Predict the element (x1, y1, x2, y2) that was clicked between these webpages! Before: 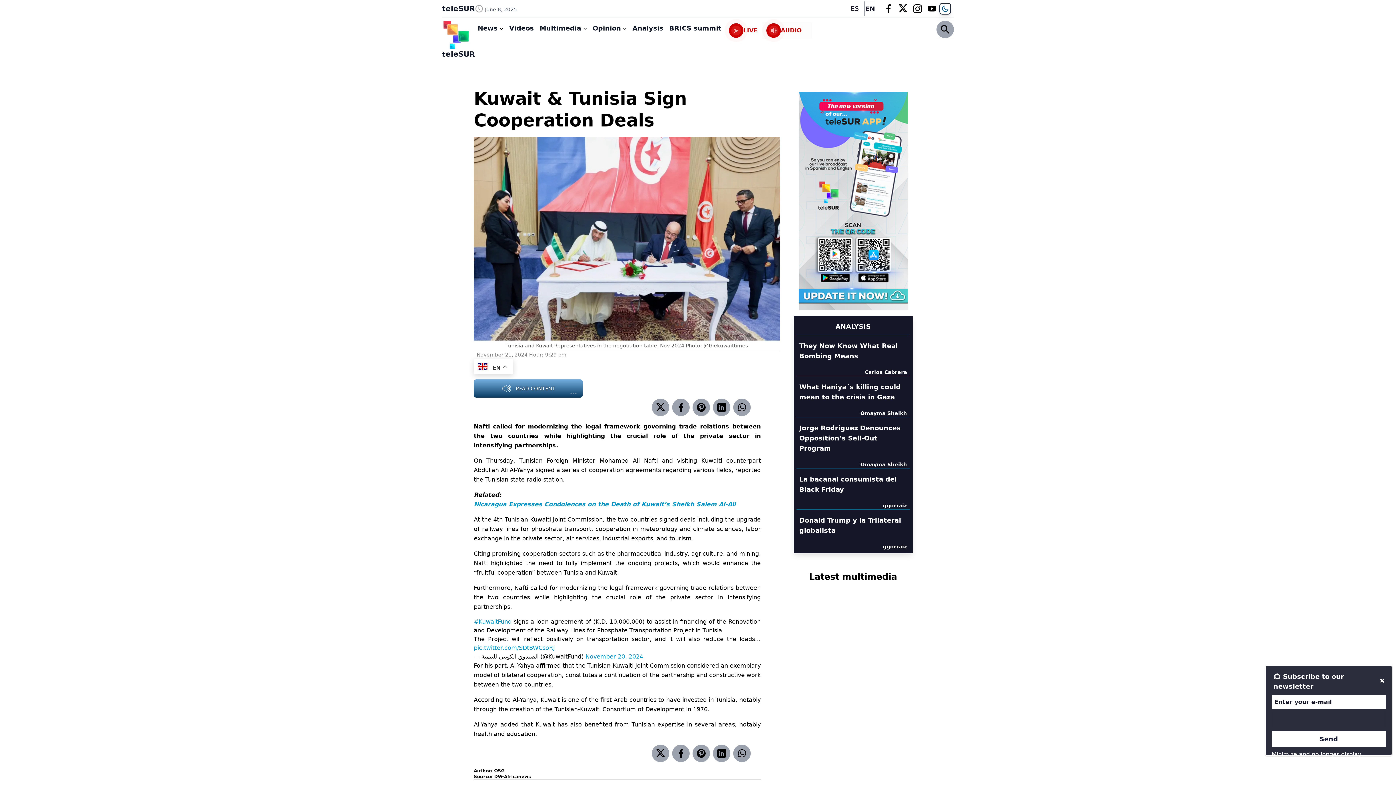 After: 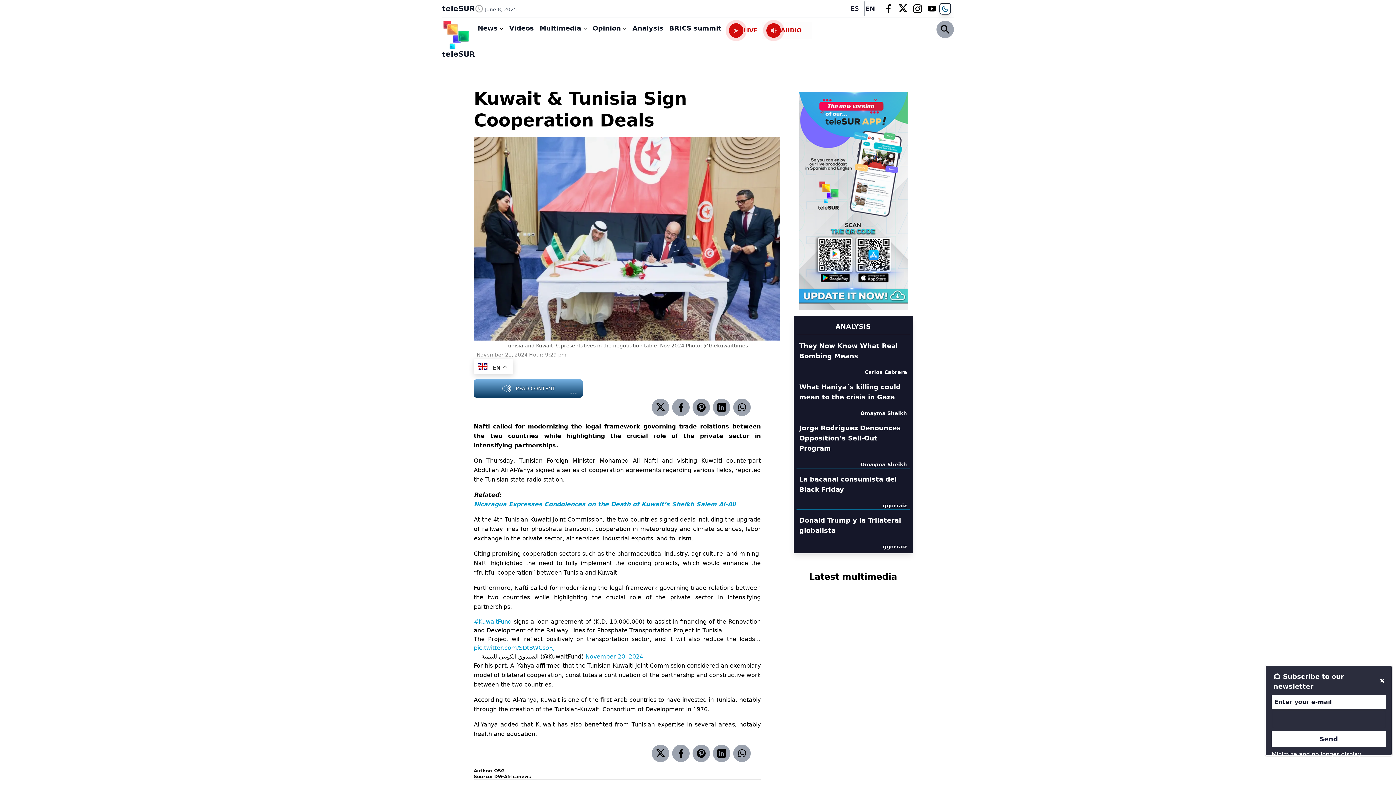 Action: bbox: (691, 745, 711, 762)